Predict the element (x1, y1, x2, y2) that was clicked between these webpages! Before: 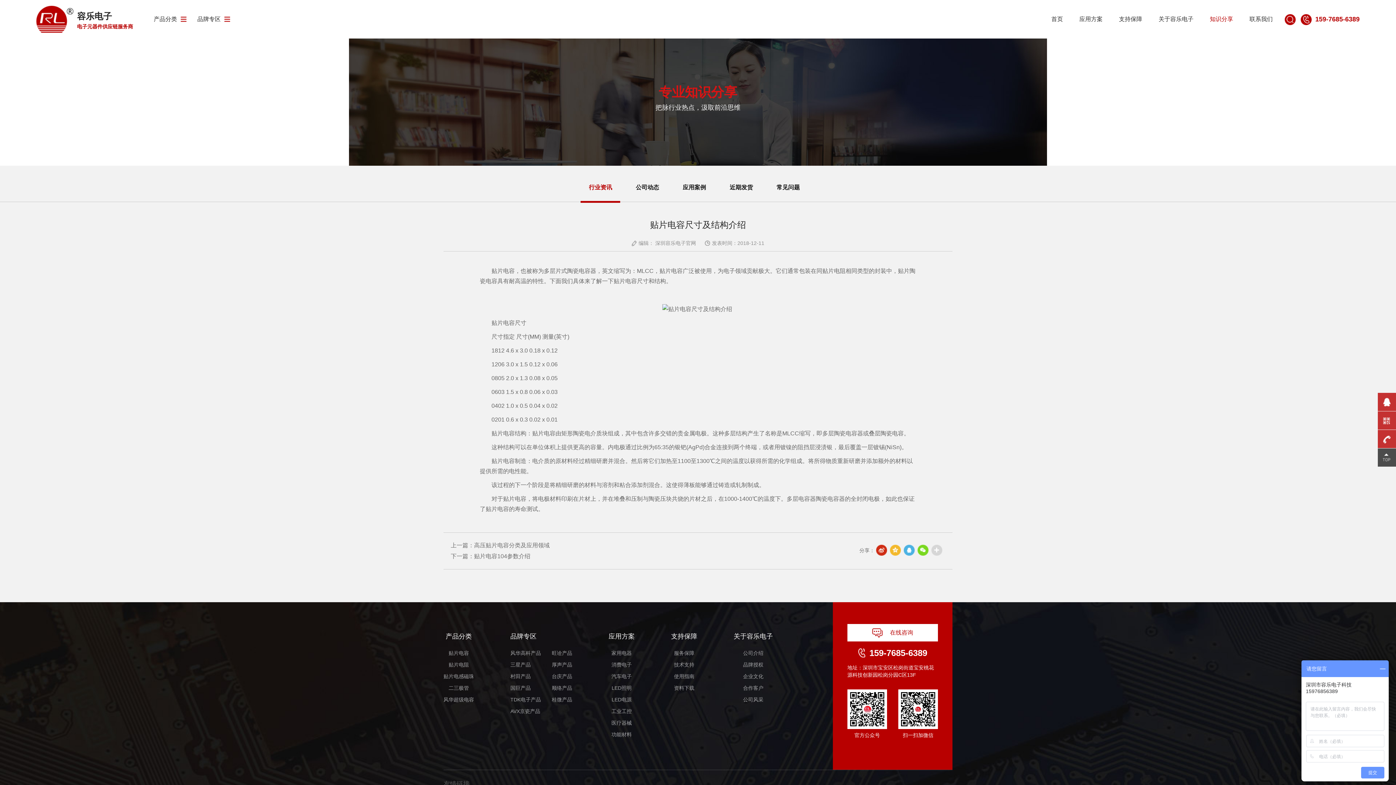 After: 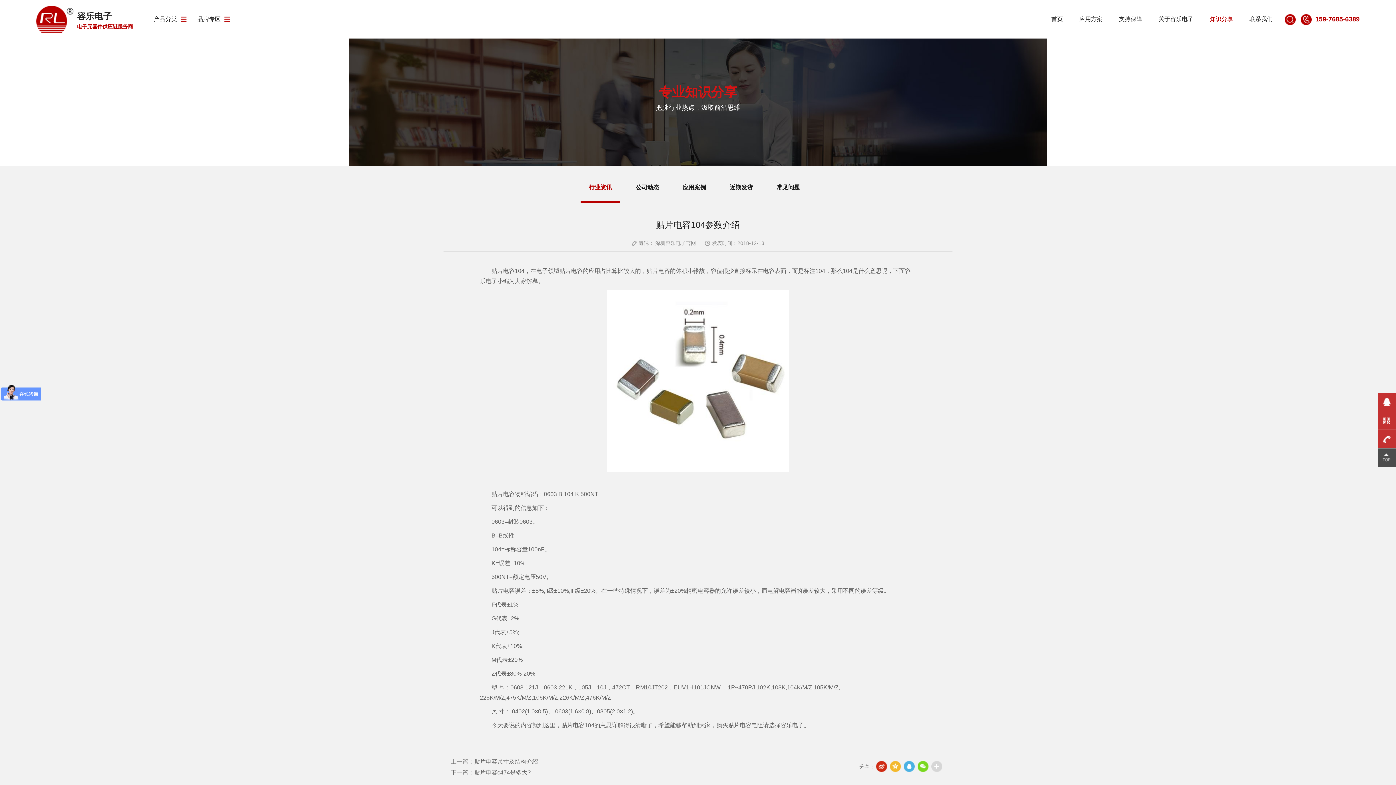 Action: label: 贴片电容104参数介绍 bbox: (474, 553, 530, 559)